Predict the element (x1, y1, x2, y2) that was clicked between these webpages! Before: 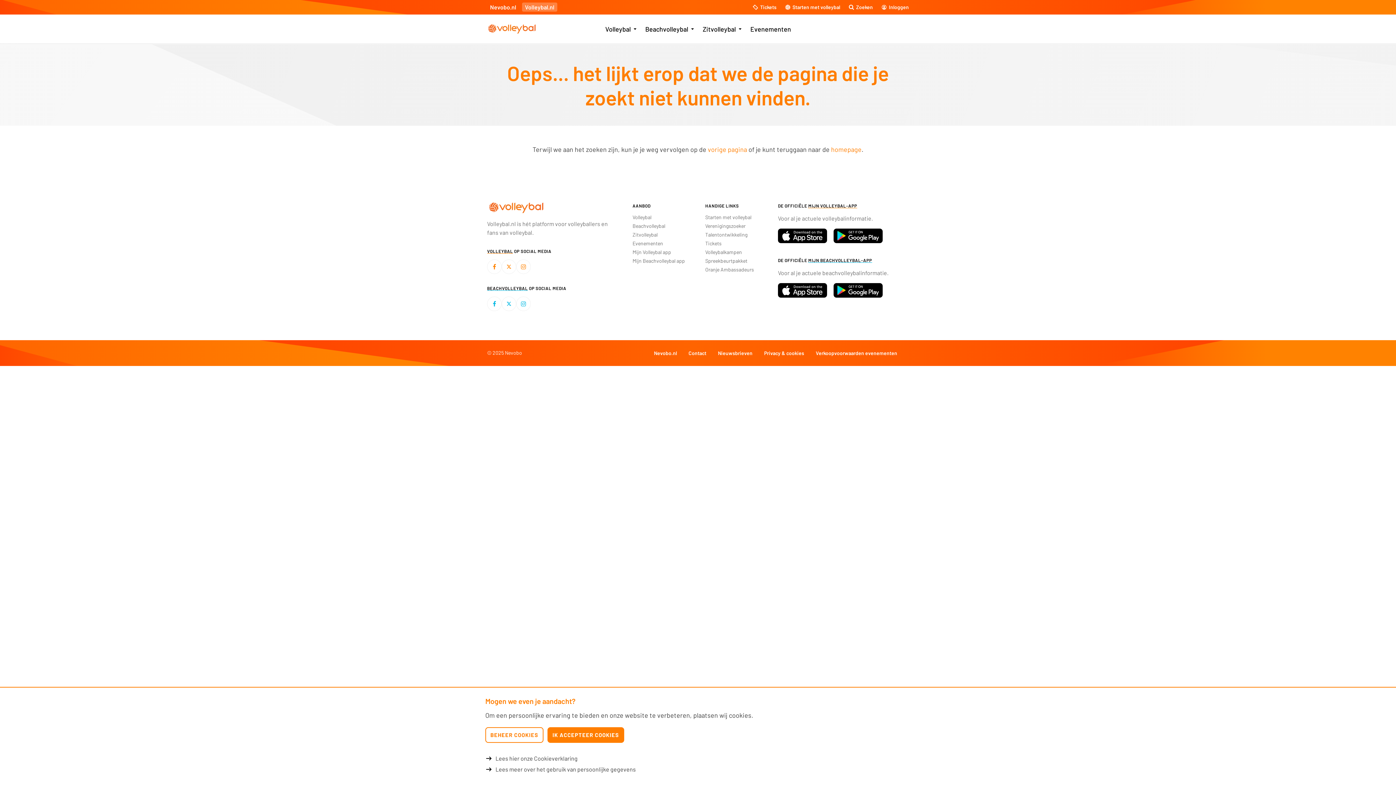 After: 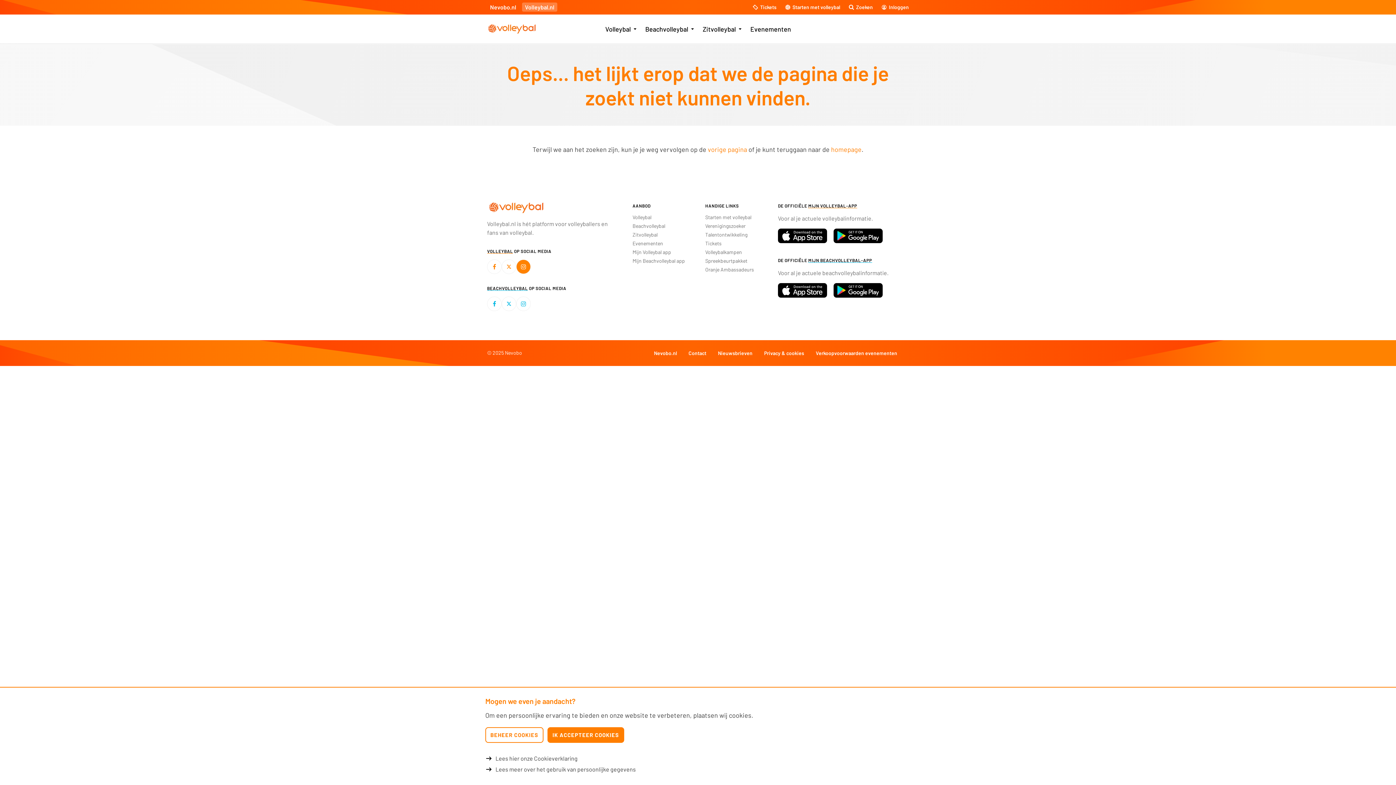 Action: bbox: (516, 259, 530, 274)